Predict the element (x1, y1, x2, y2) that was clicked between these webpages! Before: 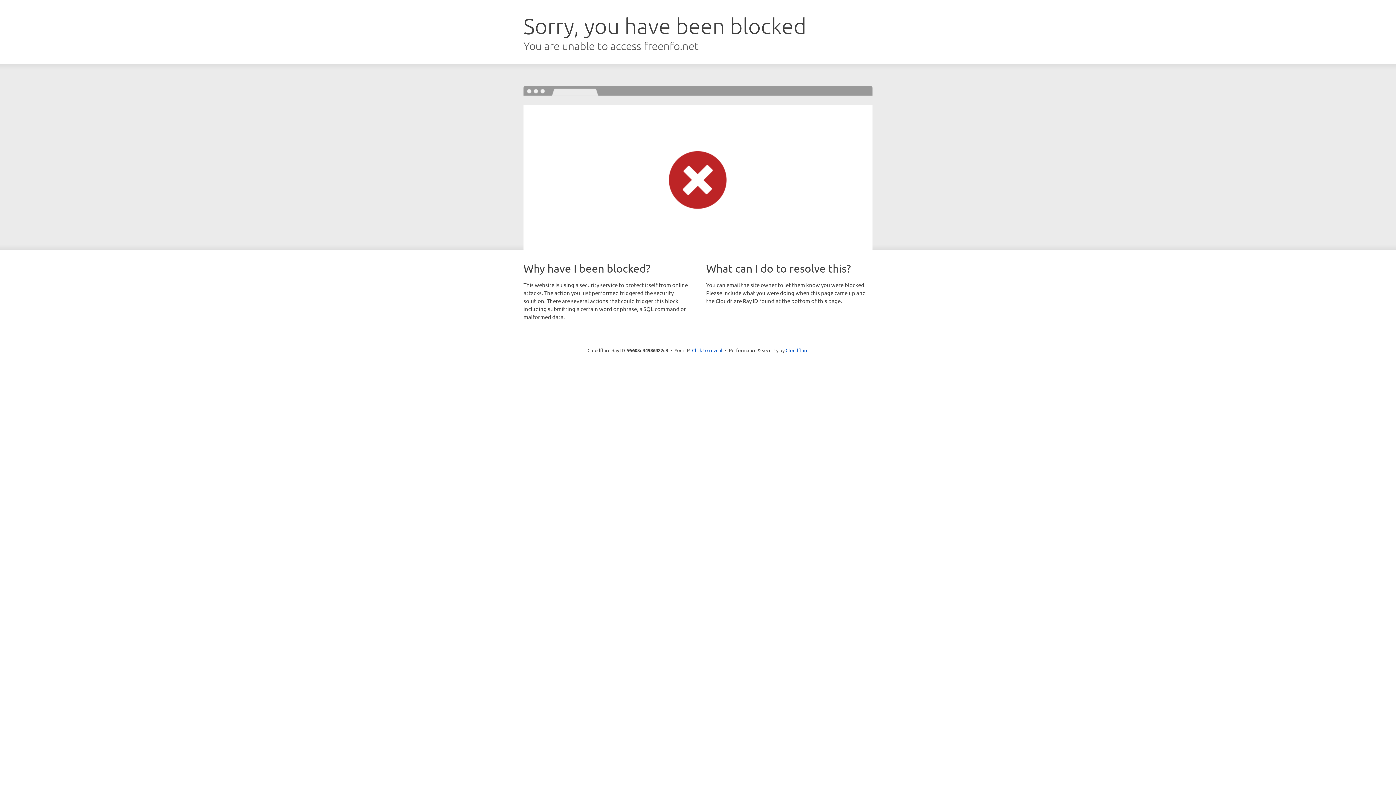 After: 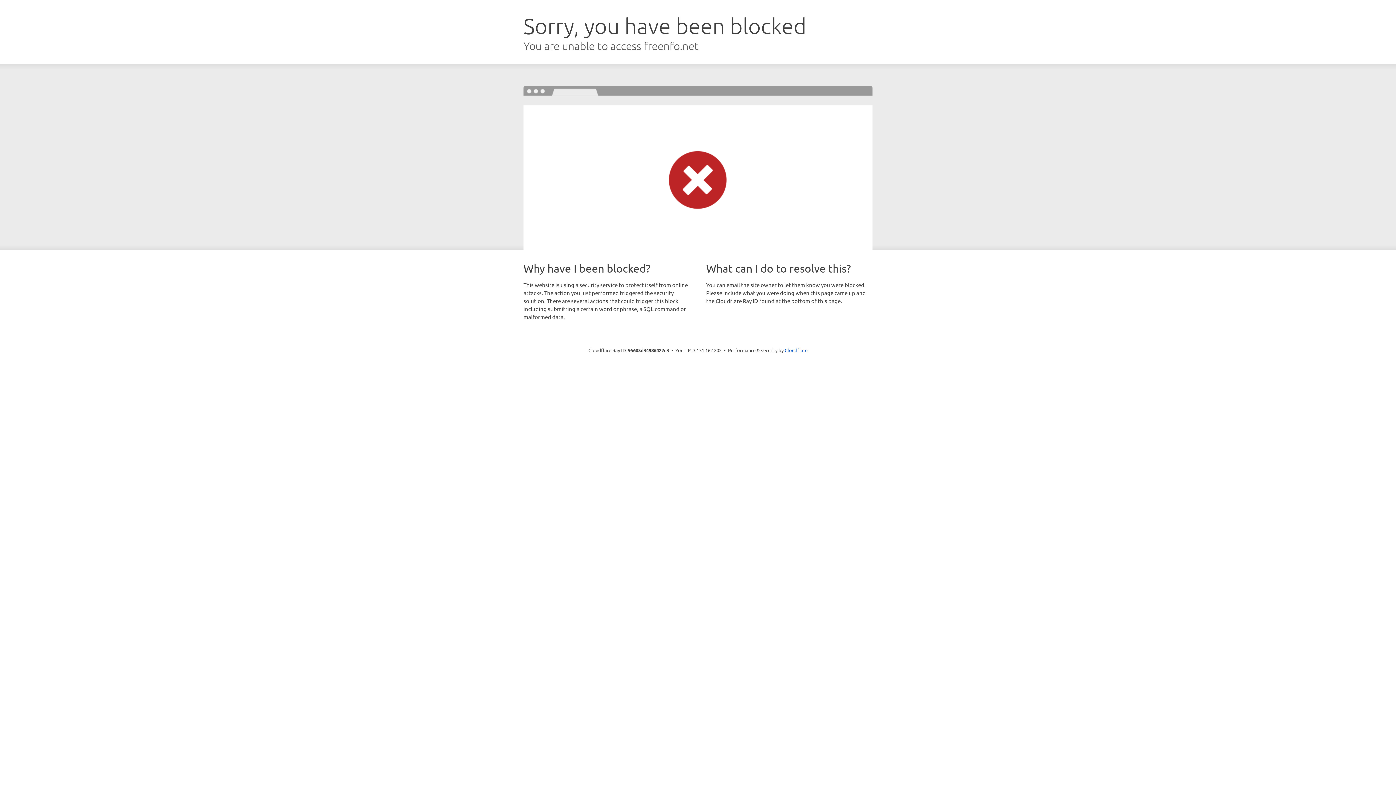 Action: label: Click to reveal bbox: (692, 346, 722, 353)